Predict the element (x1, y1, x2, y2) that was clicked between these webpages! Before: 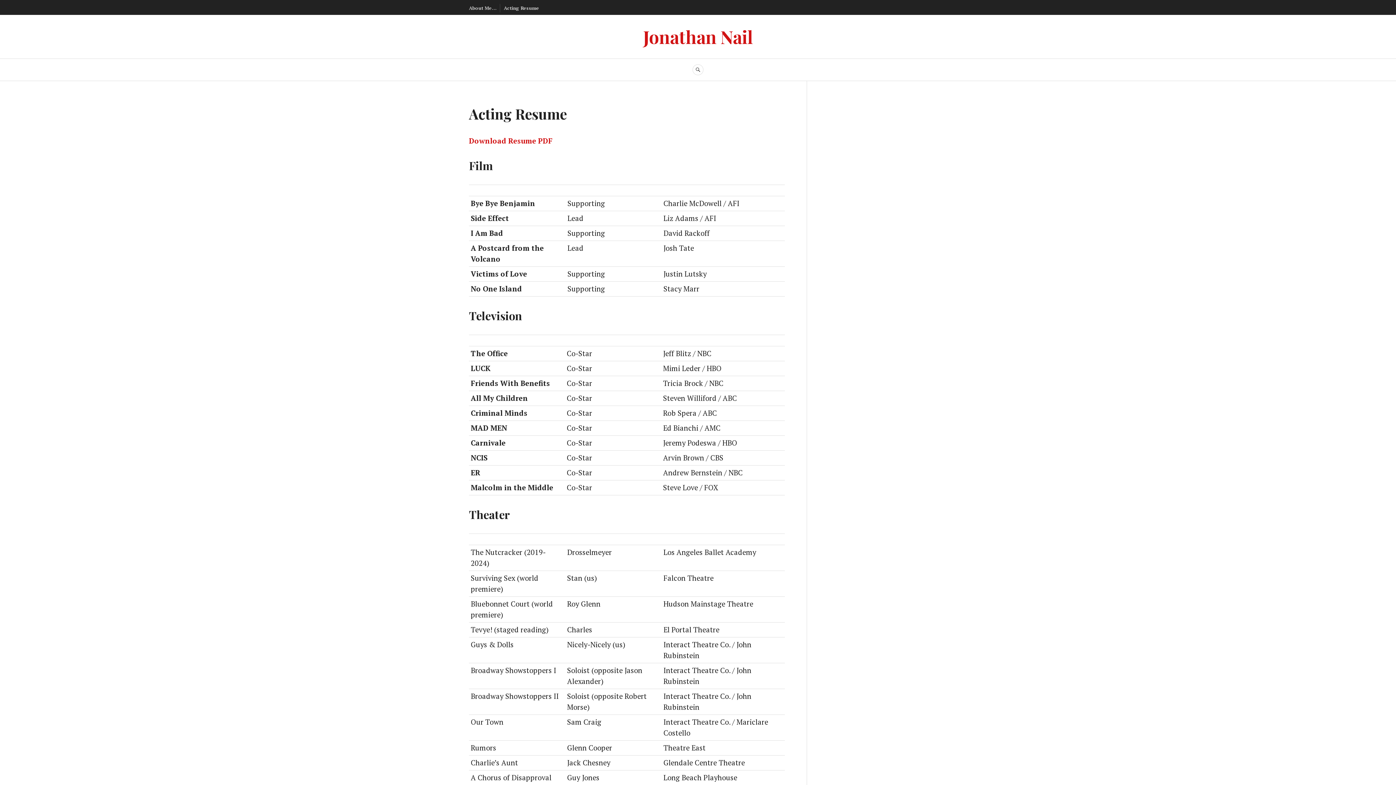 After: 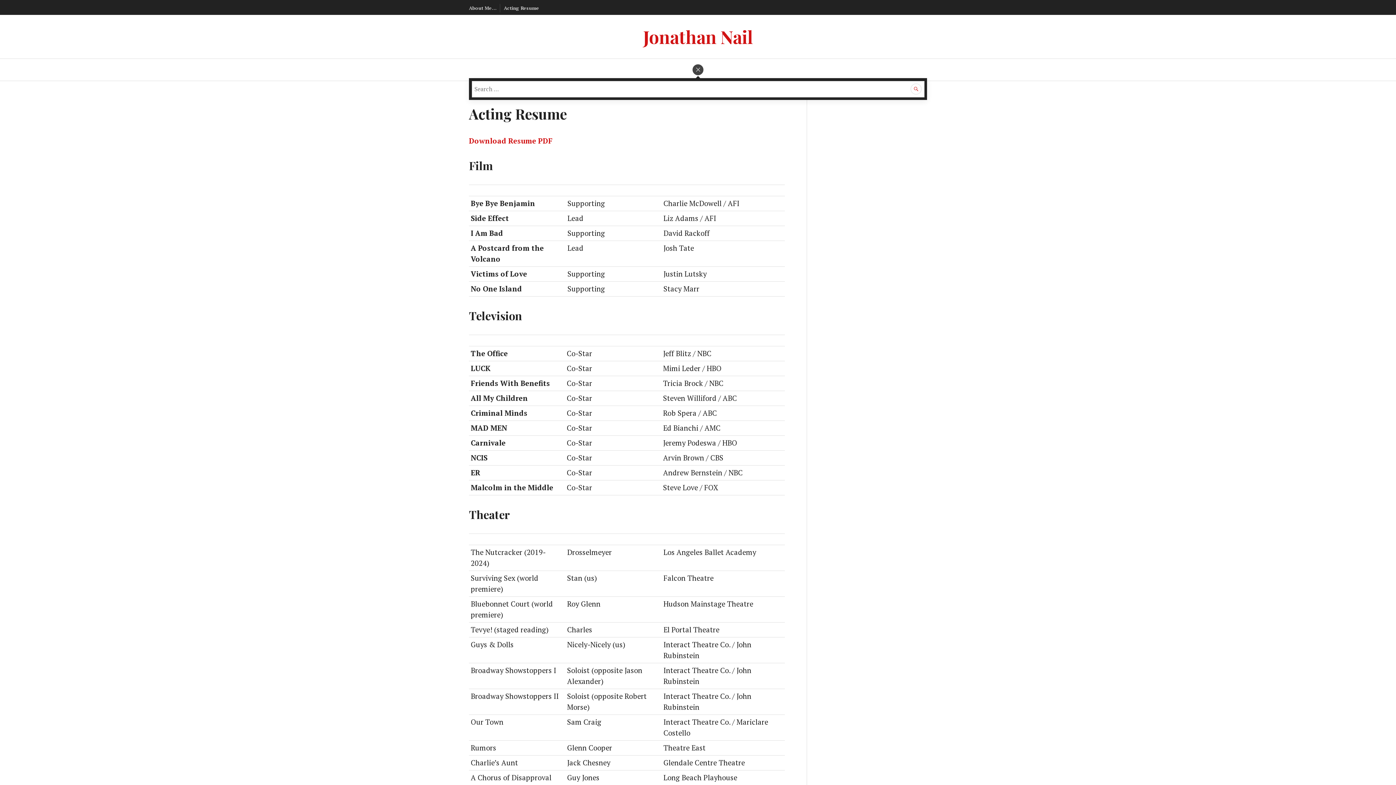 Action: bbox: (692, 64, 703, 75) label: SEARCH